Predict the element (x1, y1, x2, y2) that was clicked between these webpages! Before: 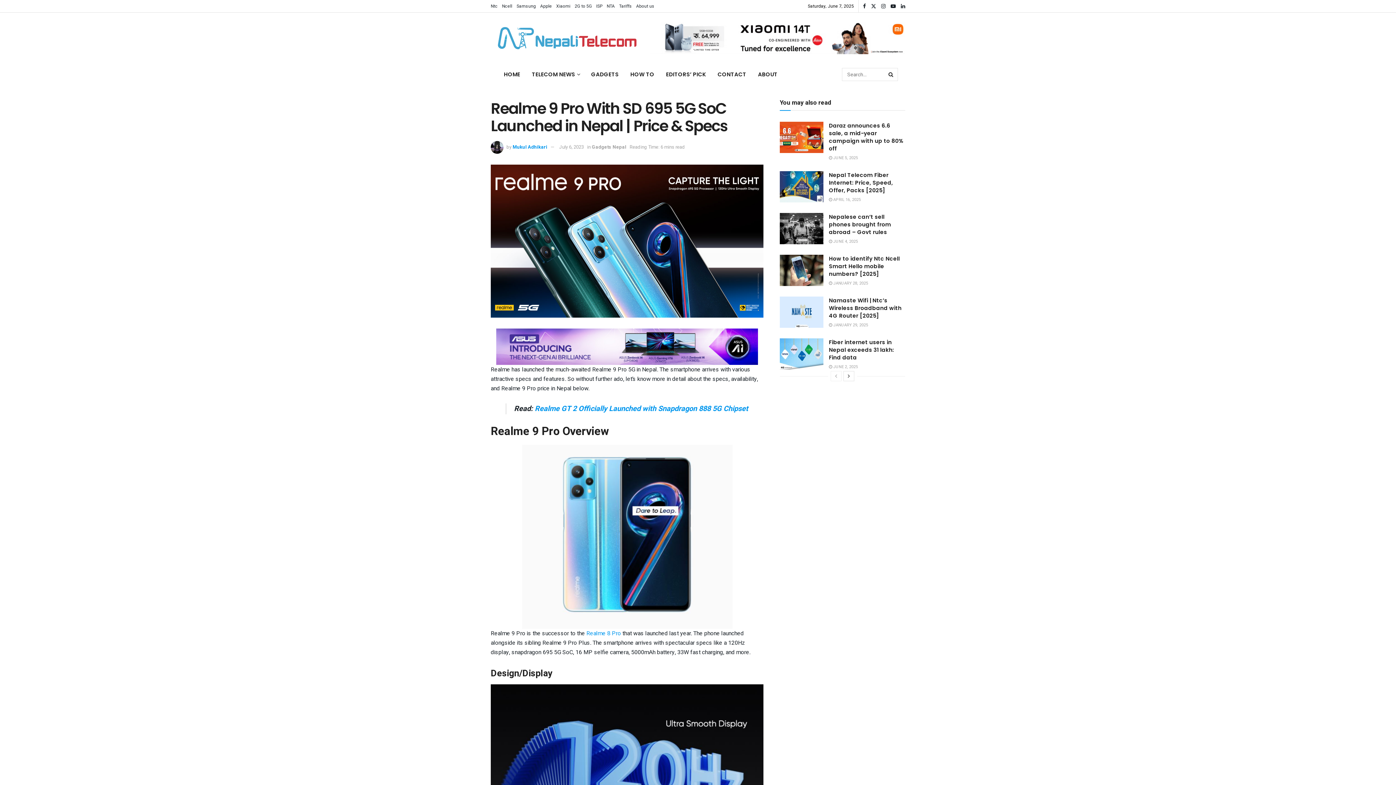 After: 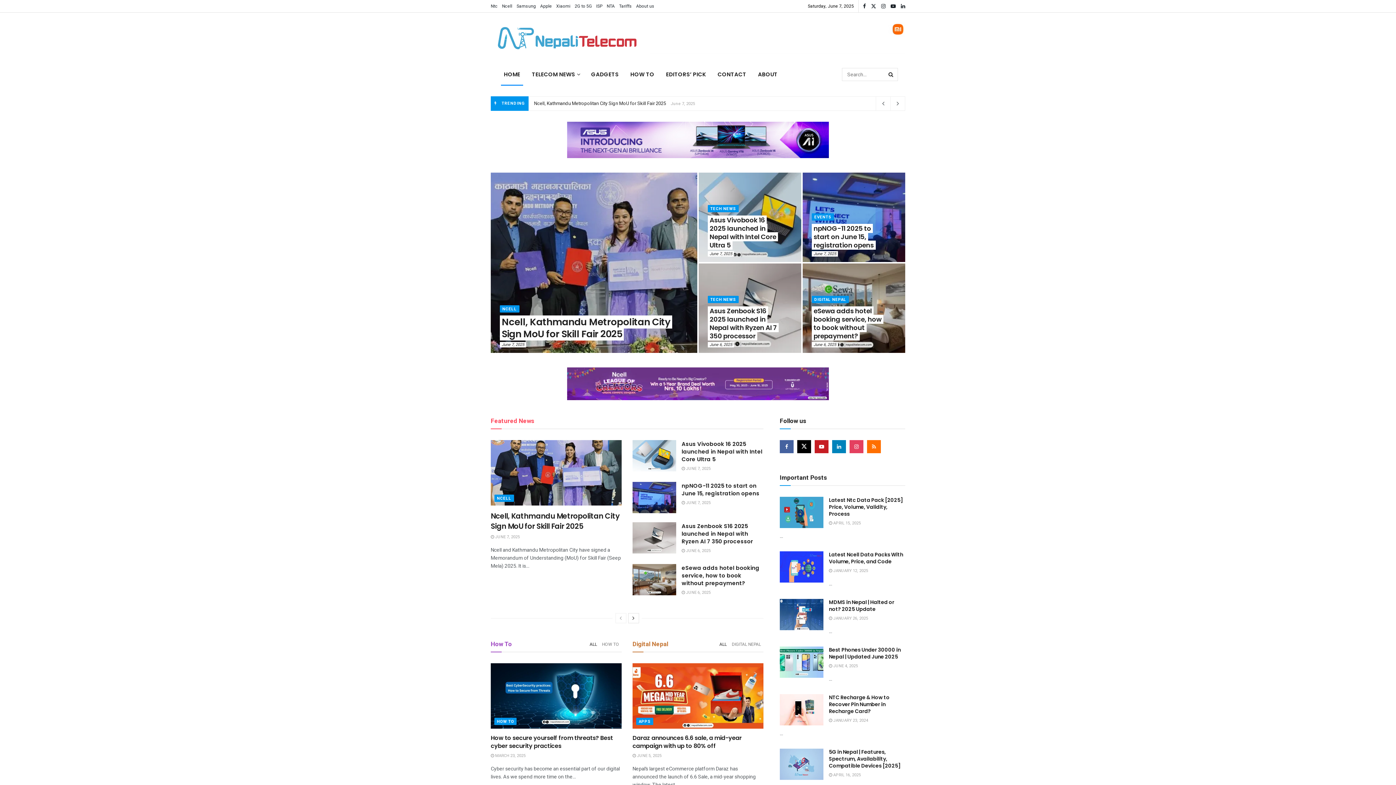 Action: bbox: (490, 24, 640, 52) label: Visit Homepage